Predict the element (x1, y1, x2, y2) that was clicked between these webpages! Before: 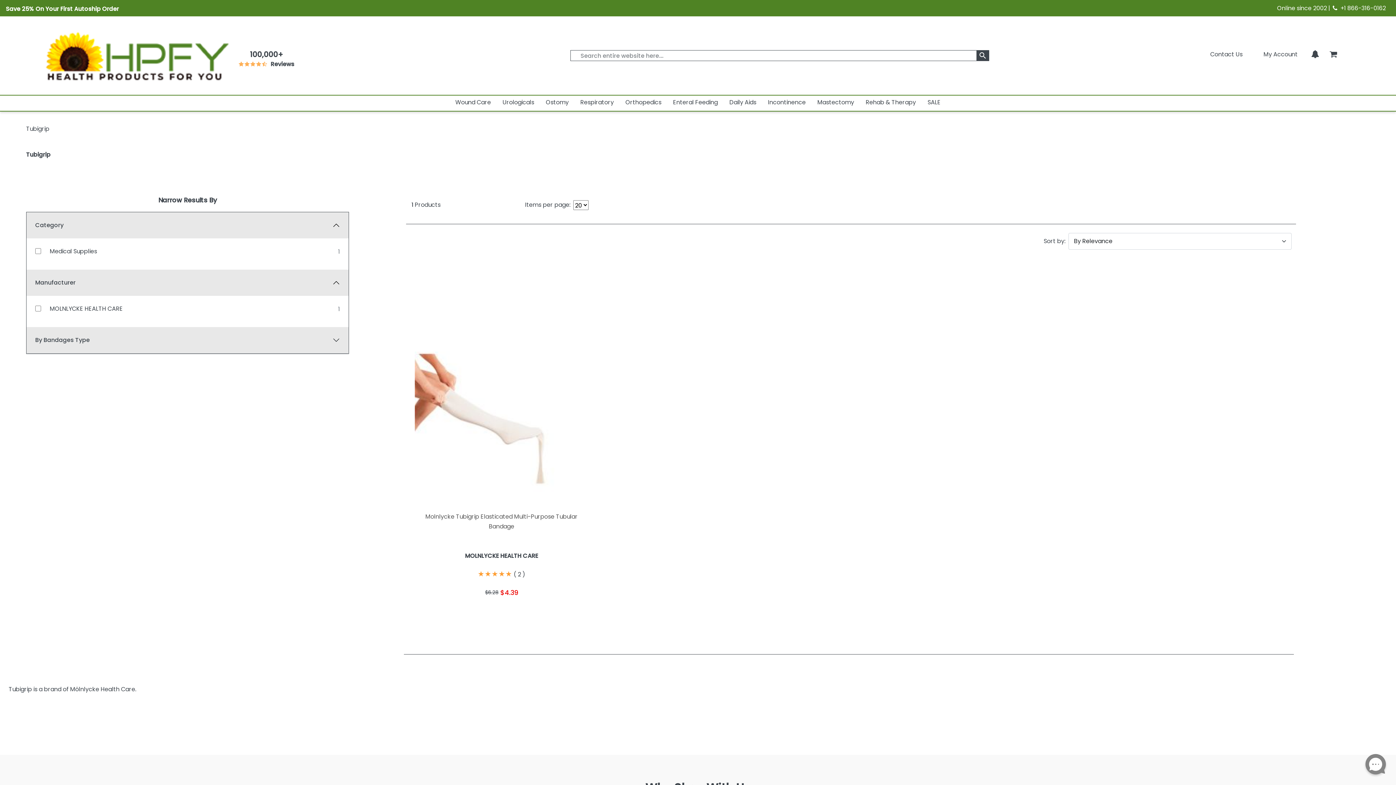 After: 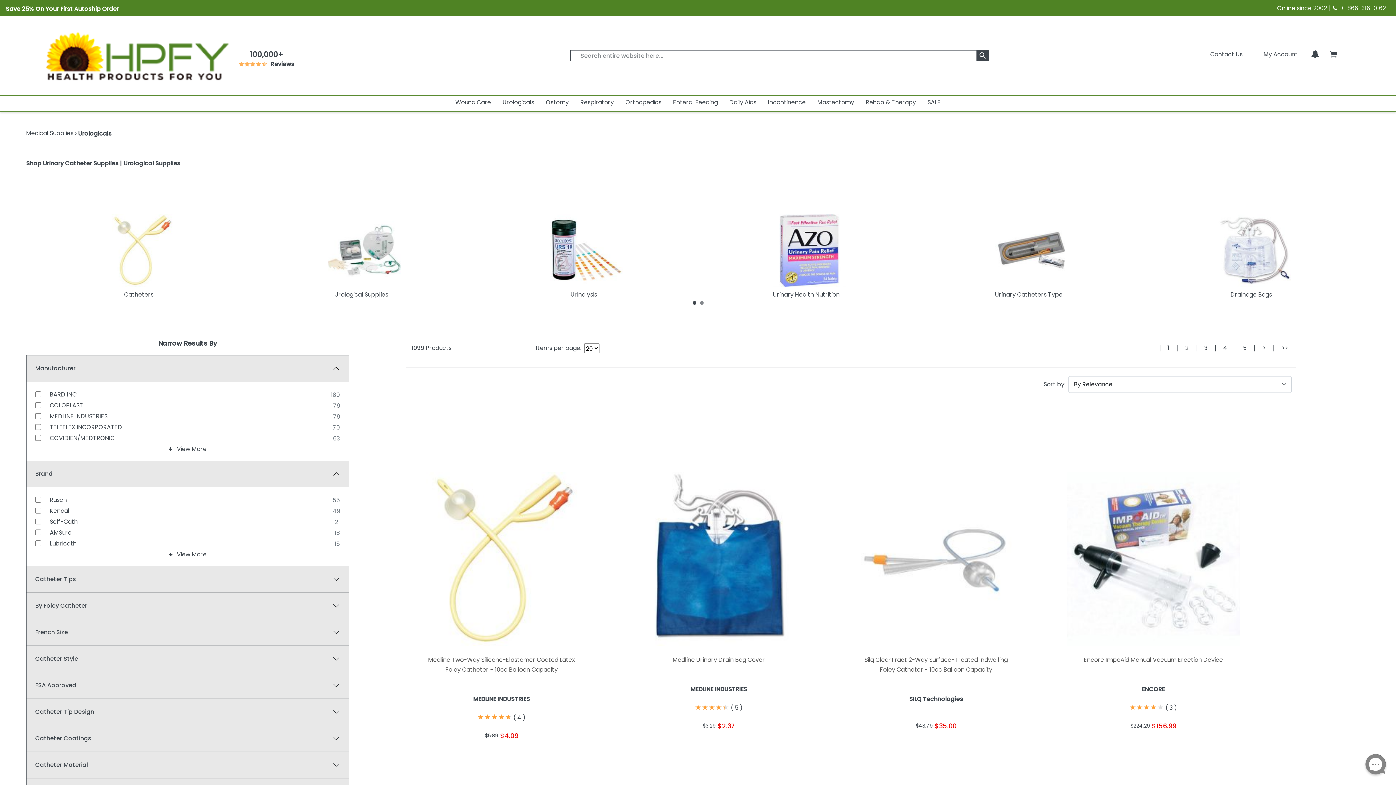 Action: label: Urologicals bbox: (502, 96, 534, 109)